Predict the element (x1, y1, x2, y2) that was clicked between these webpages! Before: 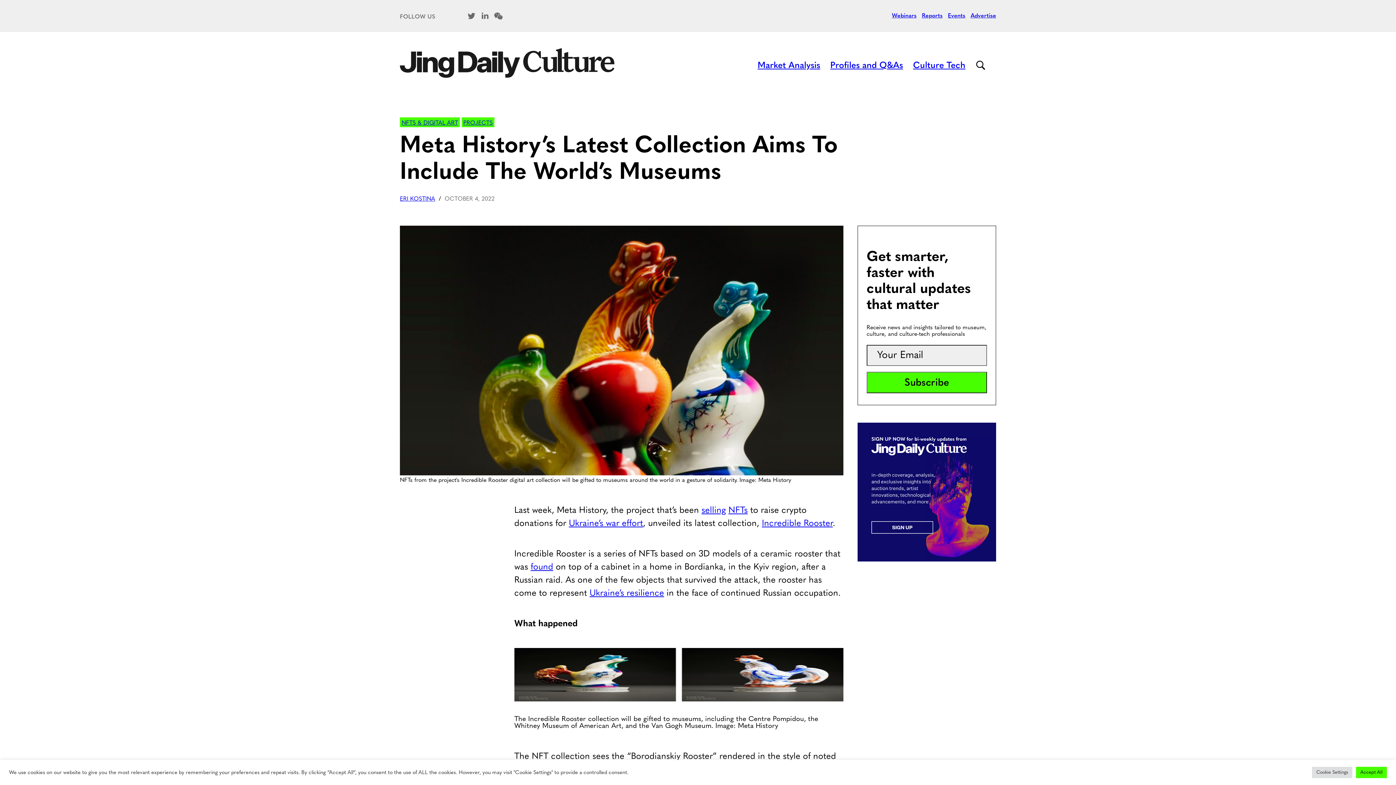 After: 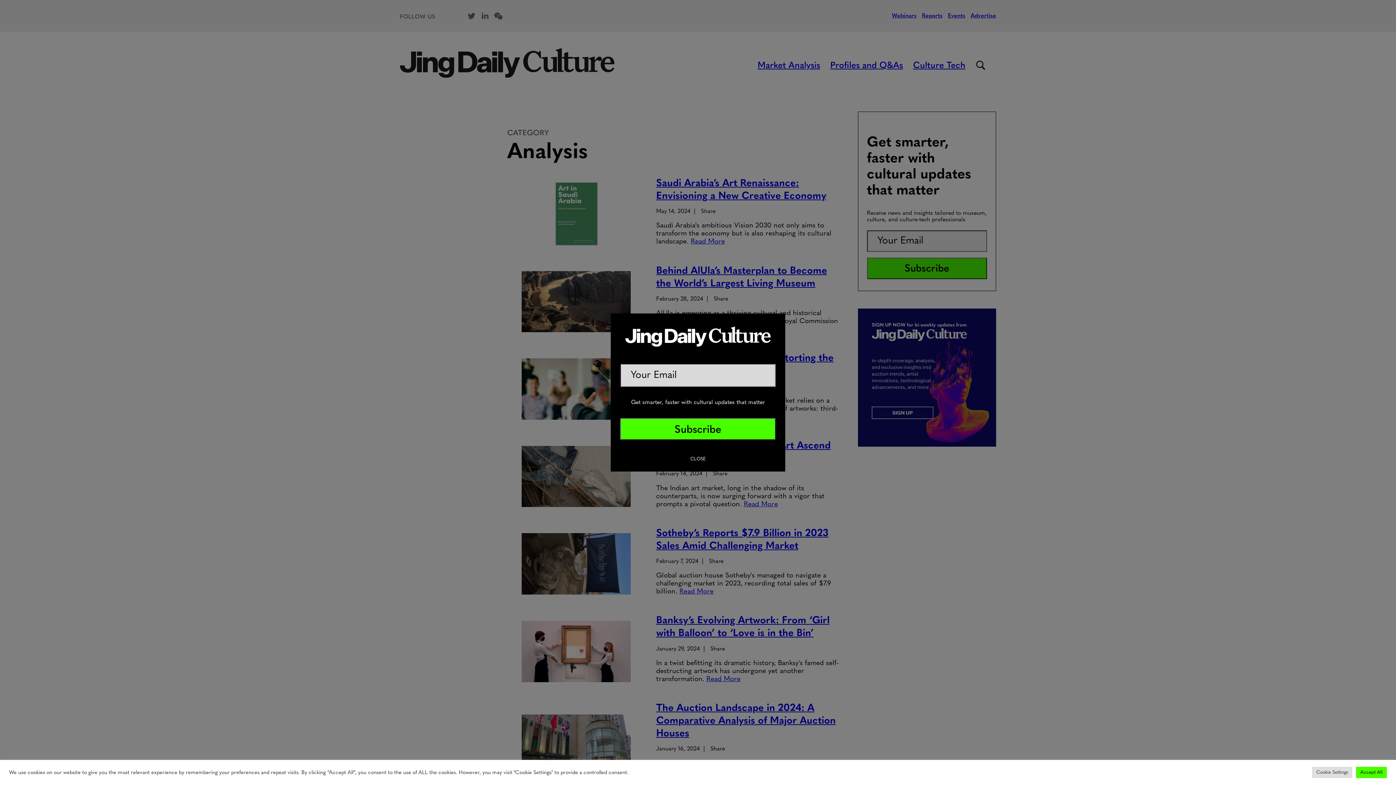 Action: label: Market Analysis bbox: (757, 61, 820, 70)